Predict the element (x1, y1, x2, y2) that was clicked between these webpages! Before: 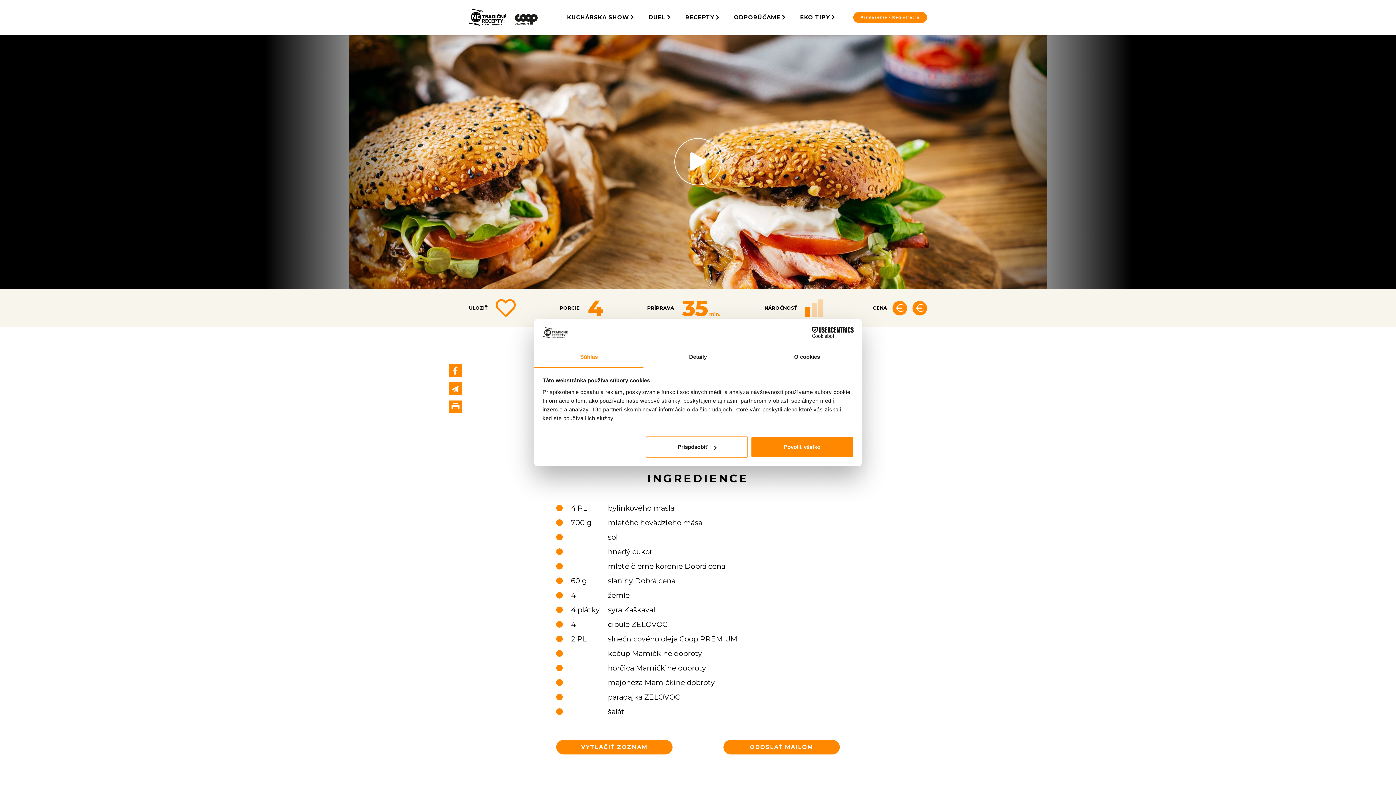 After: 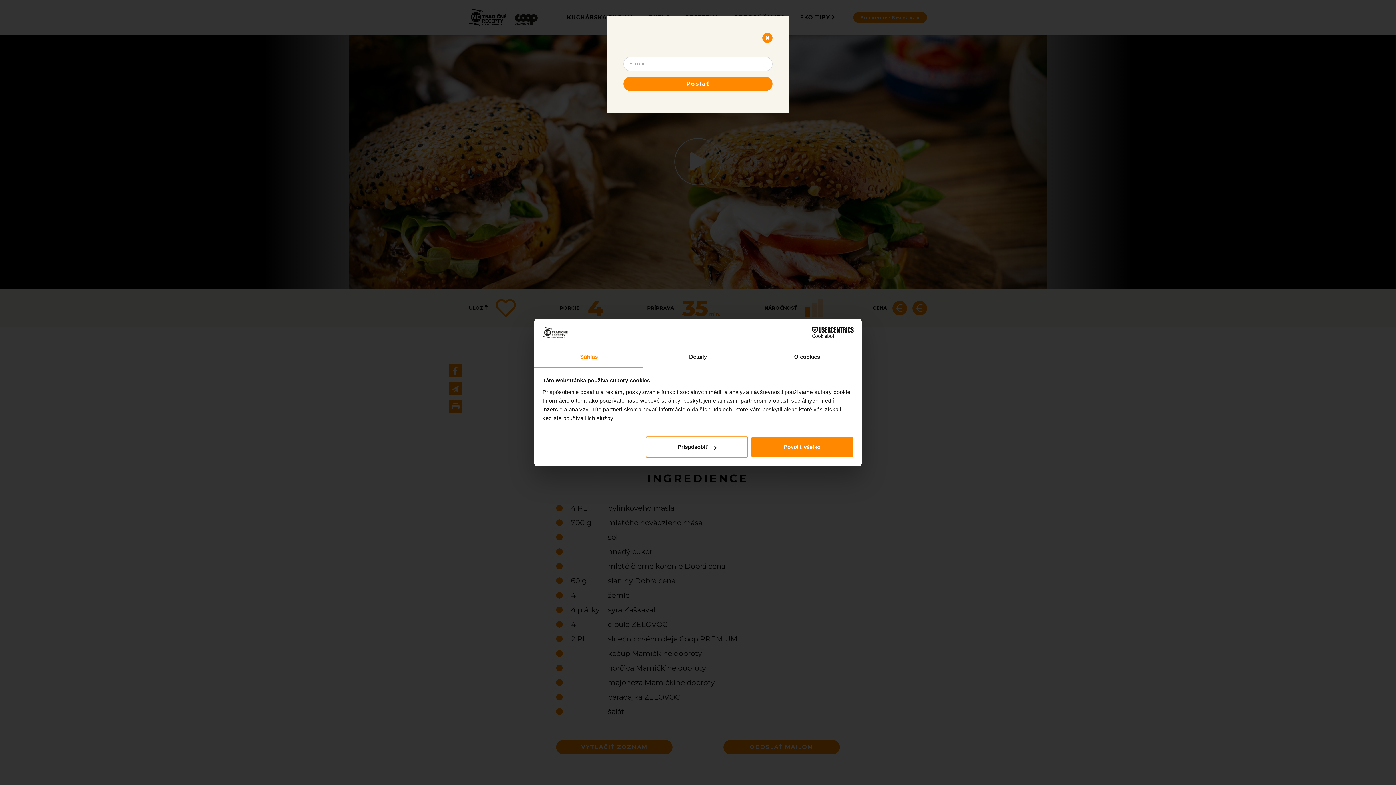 Action: label: ODOSLAŤ MAILOM bbox: (723, 740, 840, 754)